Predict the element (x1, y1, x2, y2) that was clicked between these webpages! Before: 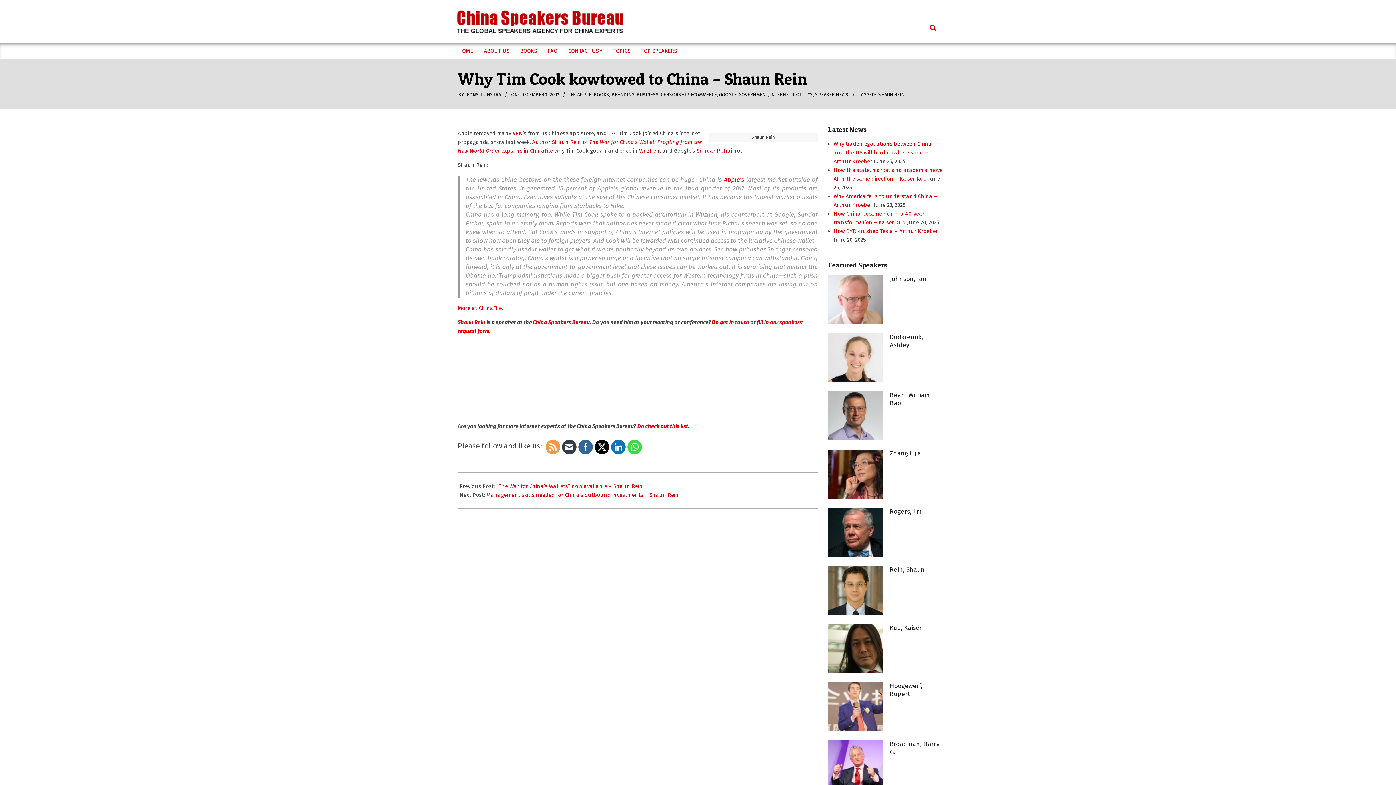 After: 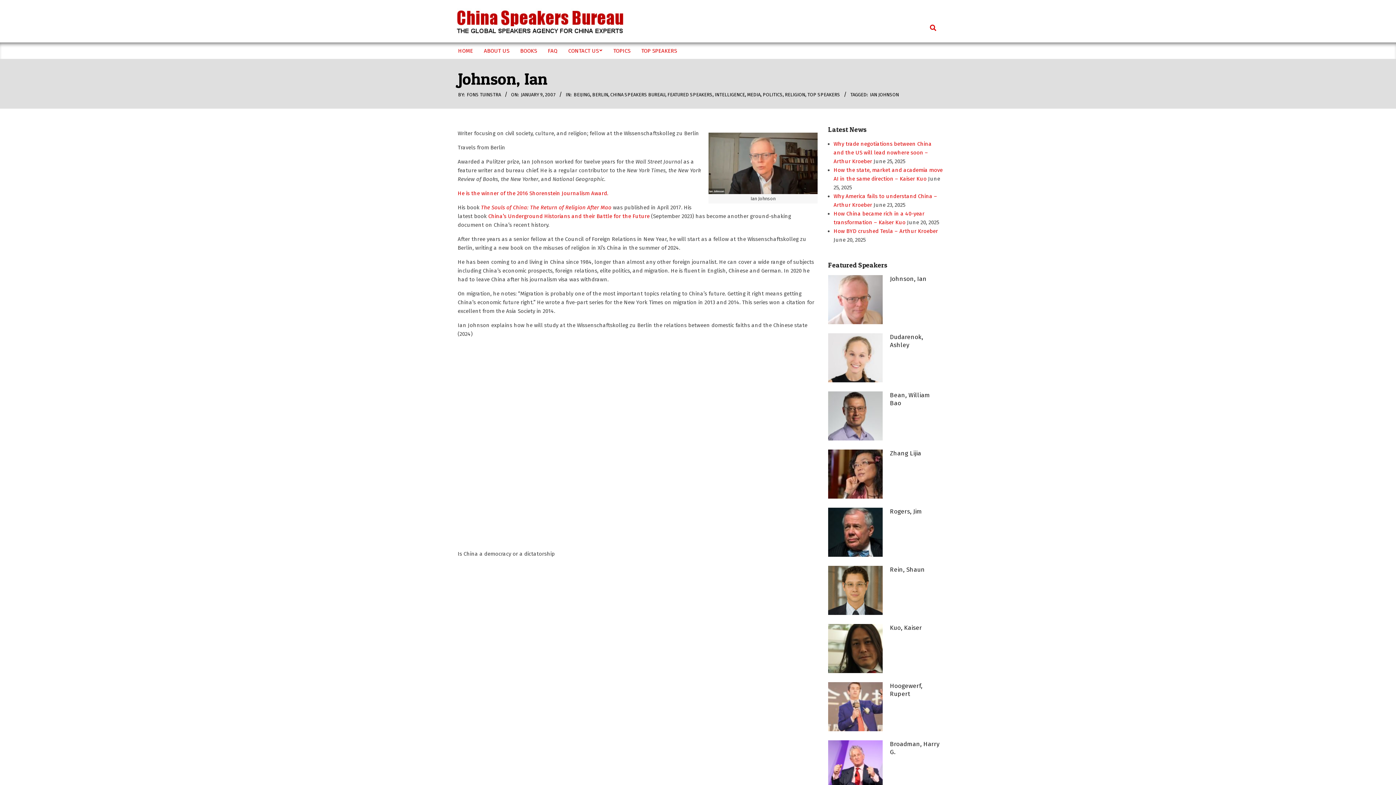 Action: bbox: (828, 275, 882, 329)